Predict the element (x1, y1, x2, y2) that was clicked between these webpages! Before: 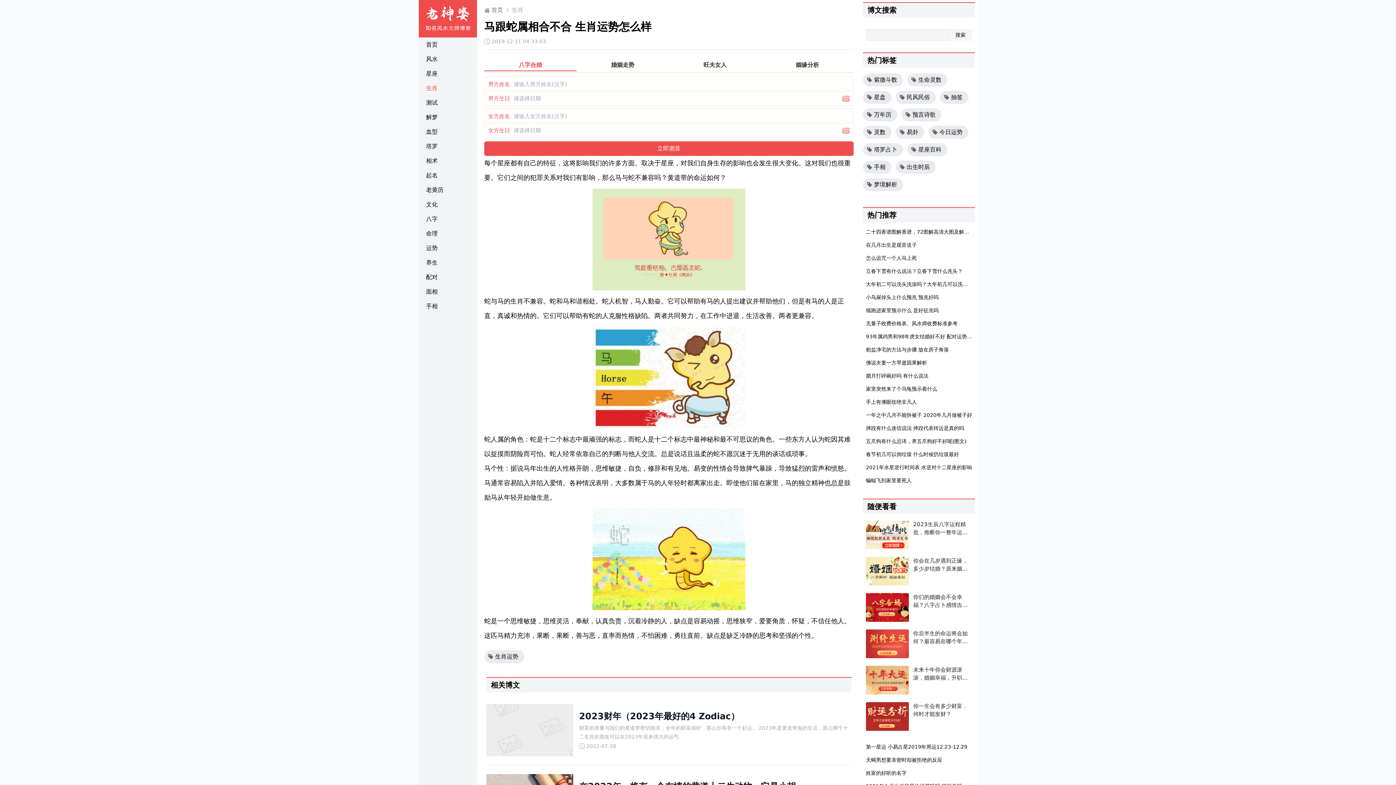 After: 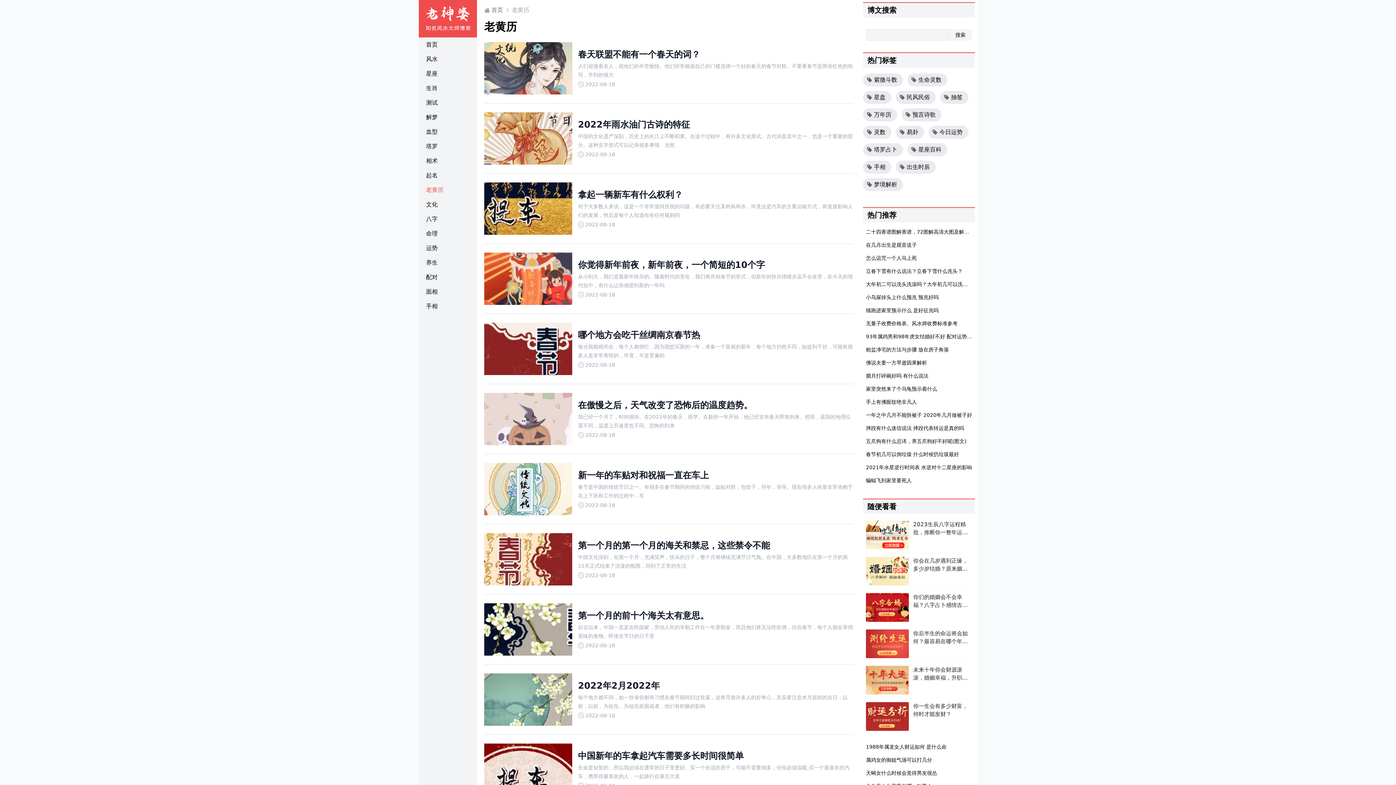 Action: label: 老黄历 bbox: (418, 182, 477, 197)